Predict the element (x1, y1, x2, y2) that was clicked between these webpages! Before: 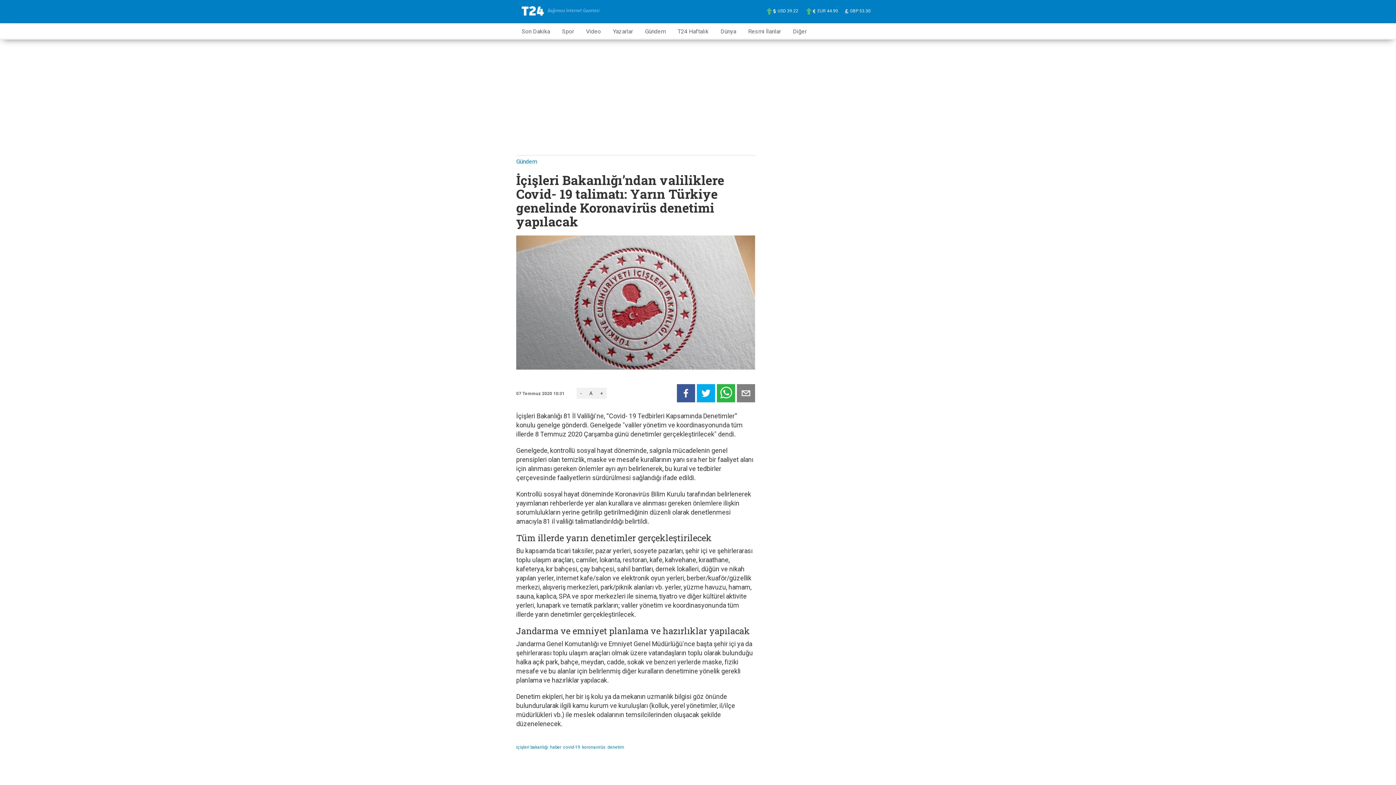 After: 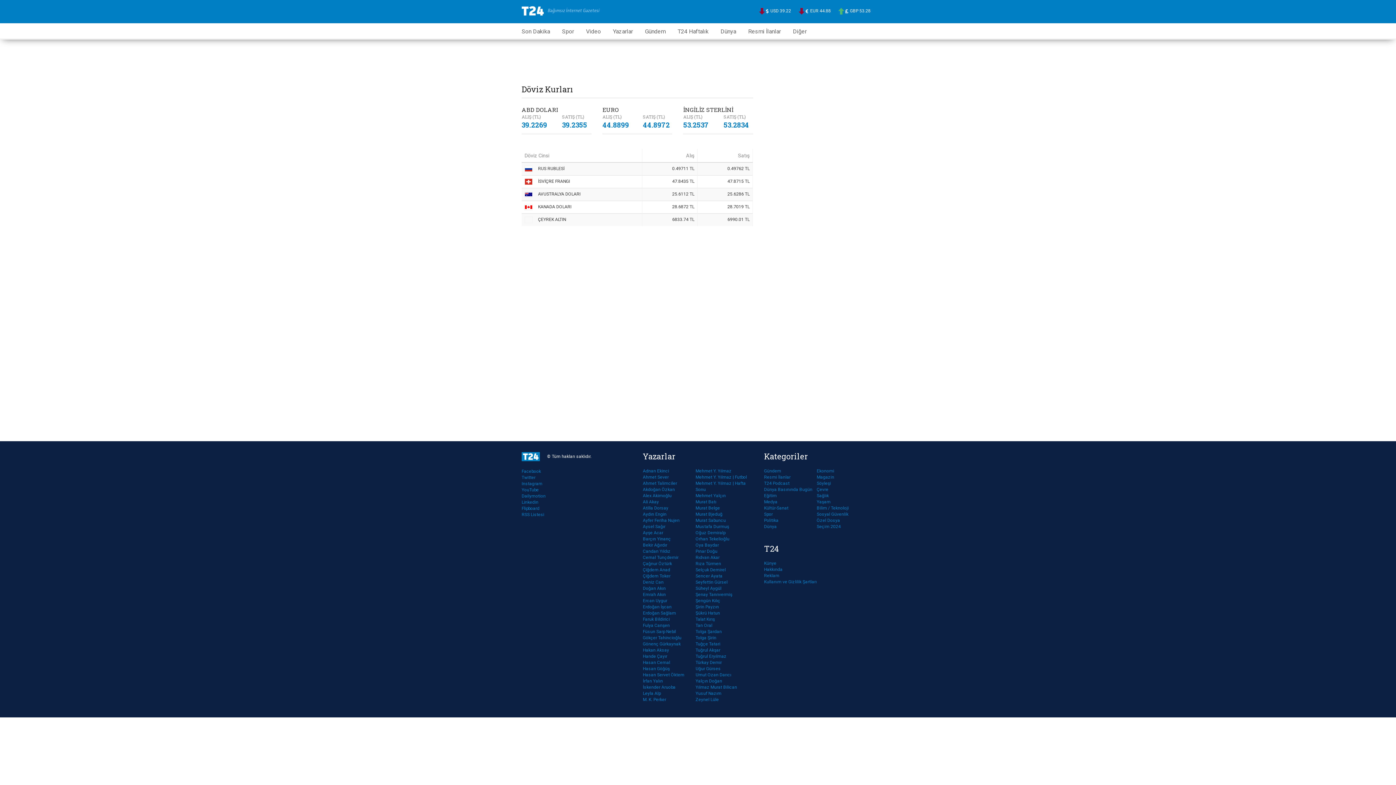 Action: bbox: (773, 7, 798, 14) label: USD 39.22